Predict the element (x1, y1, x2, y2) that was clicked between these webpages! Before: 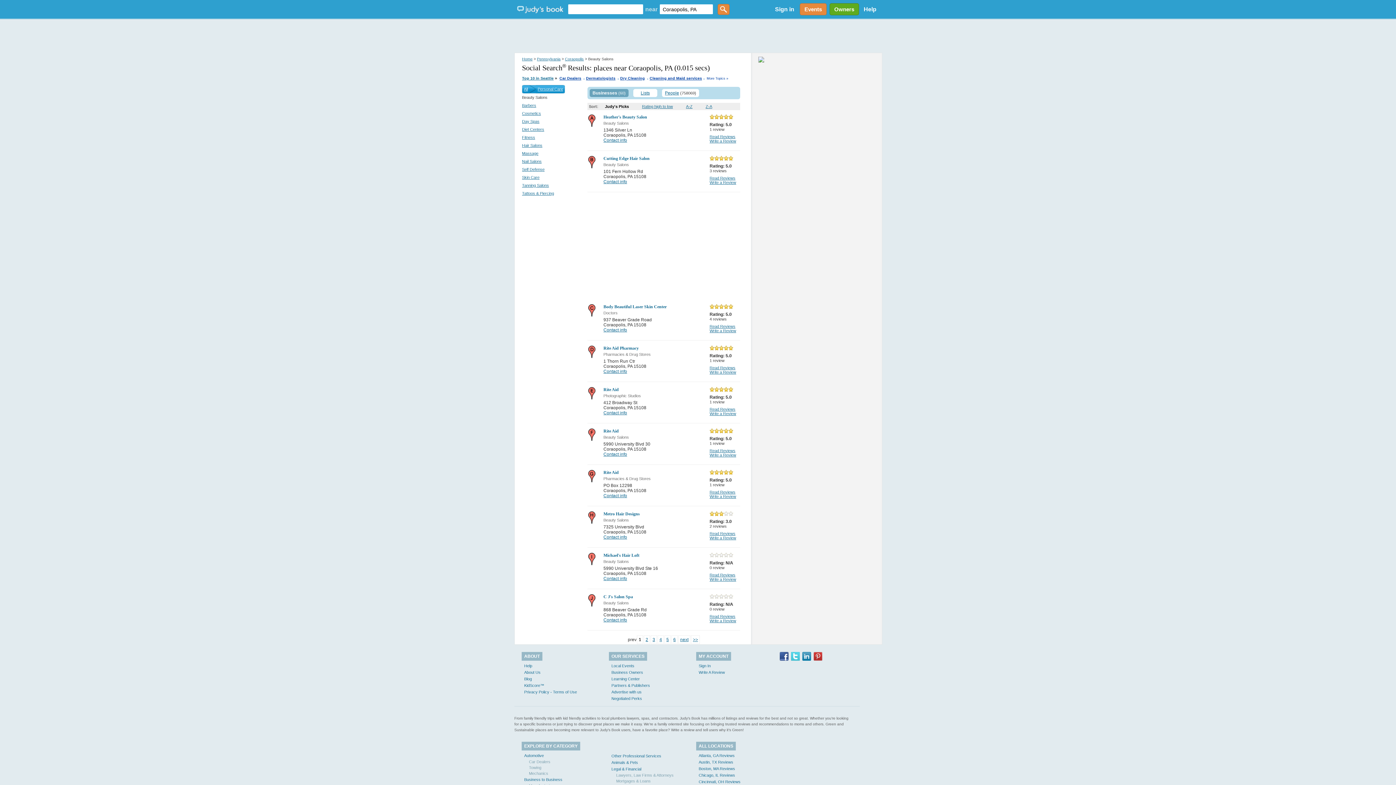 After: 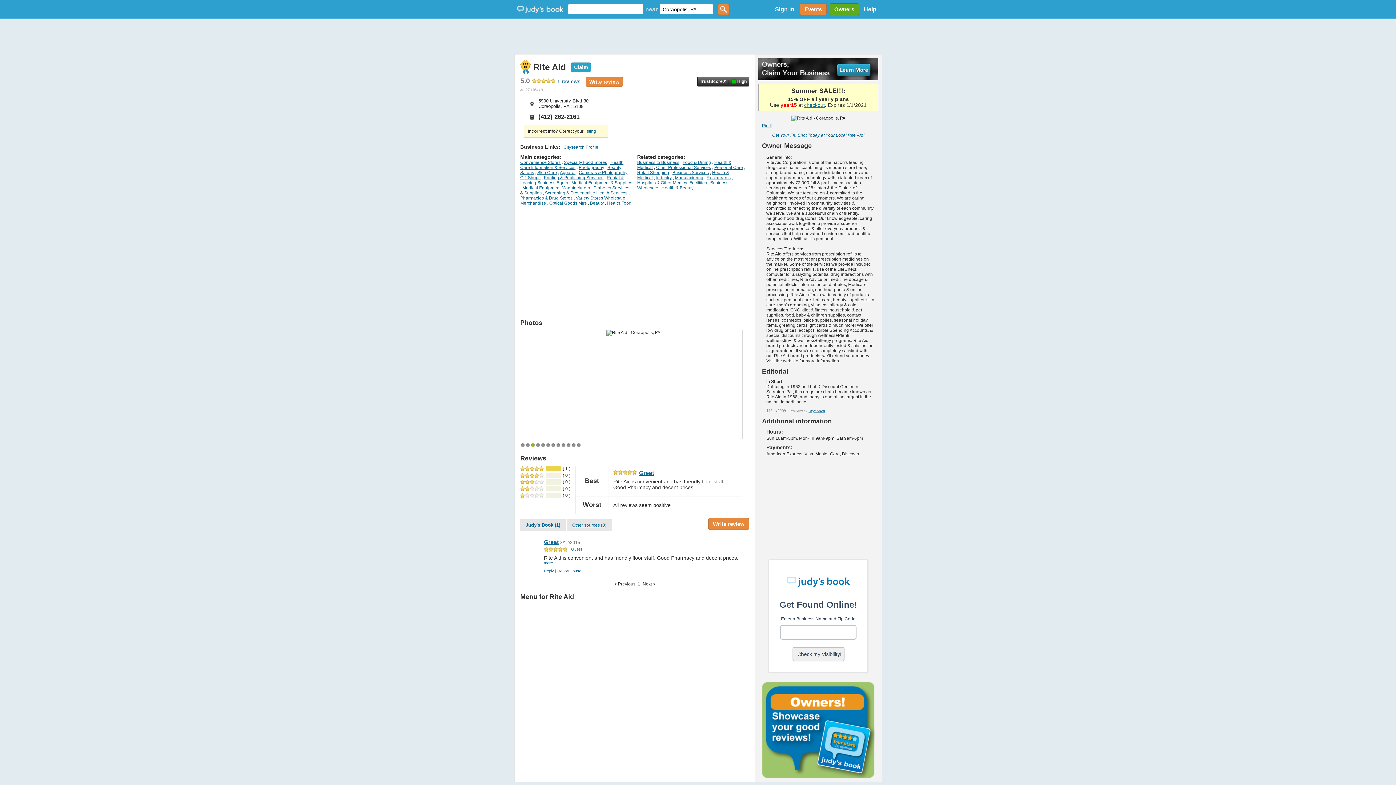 Action: bbox: (603, 451, 627, 456) label: Contact info